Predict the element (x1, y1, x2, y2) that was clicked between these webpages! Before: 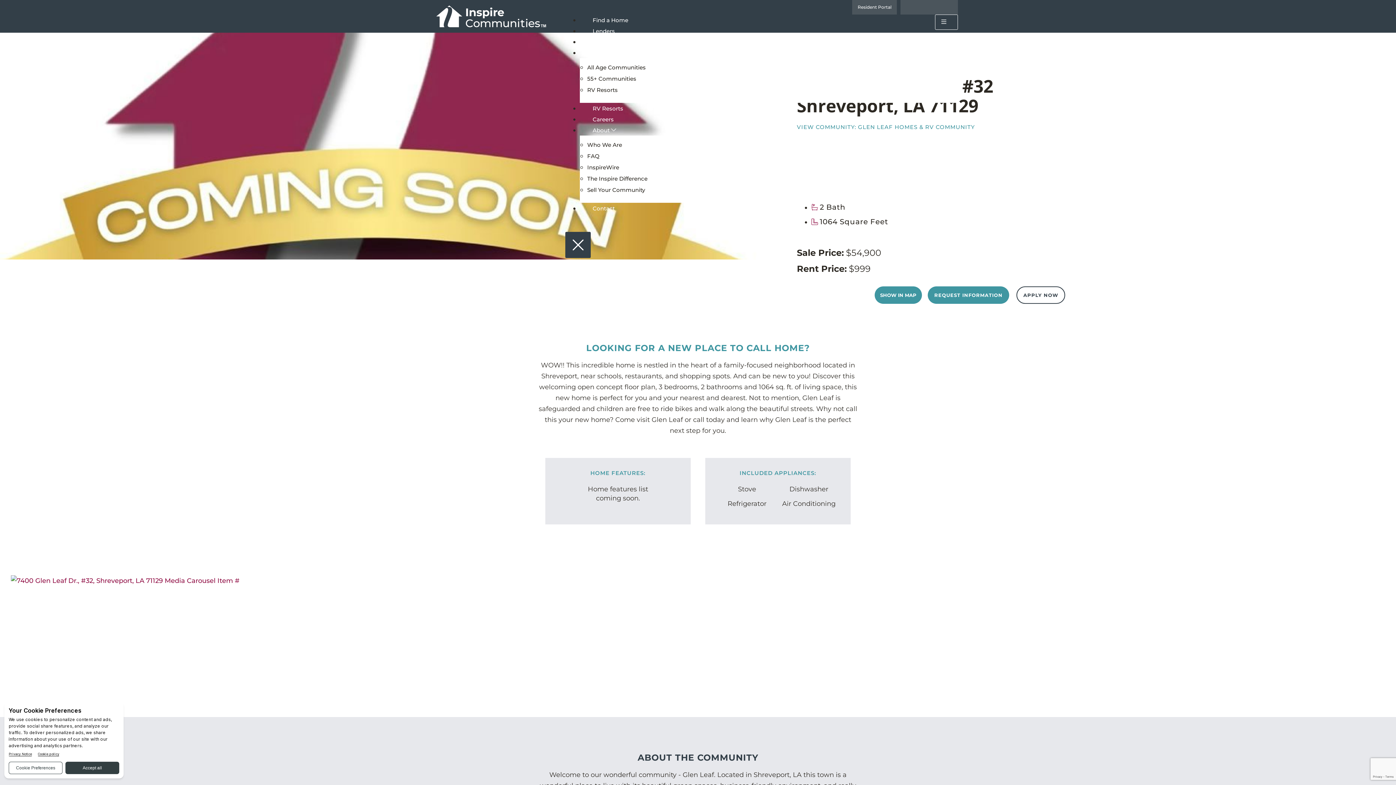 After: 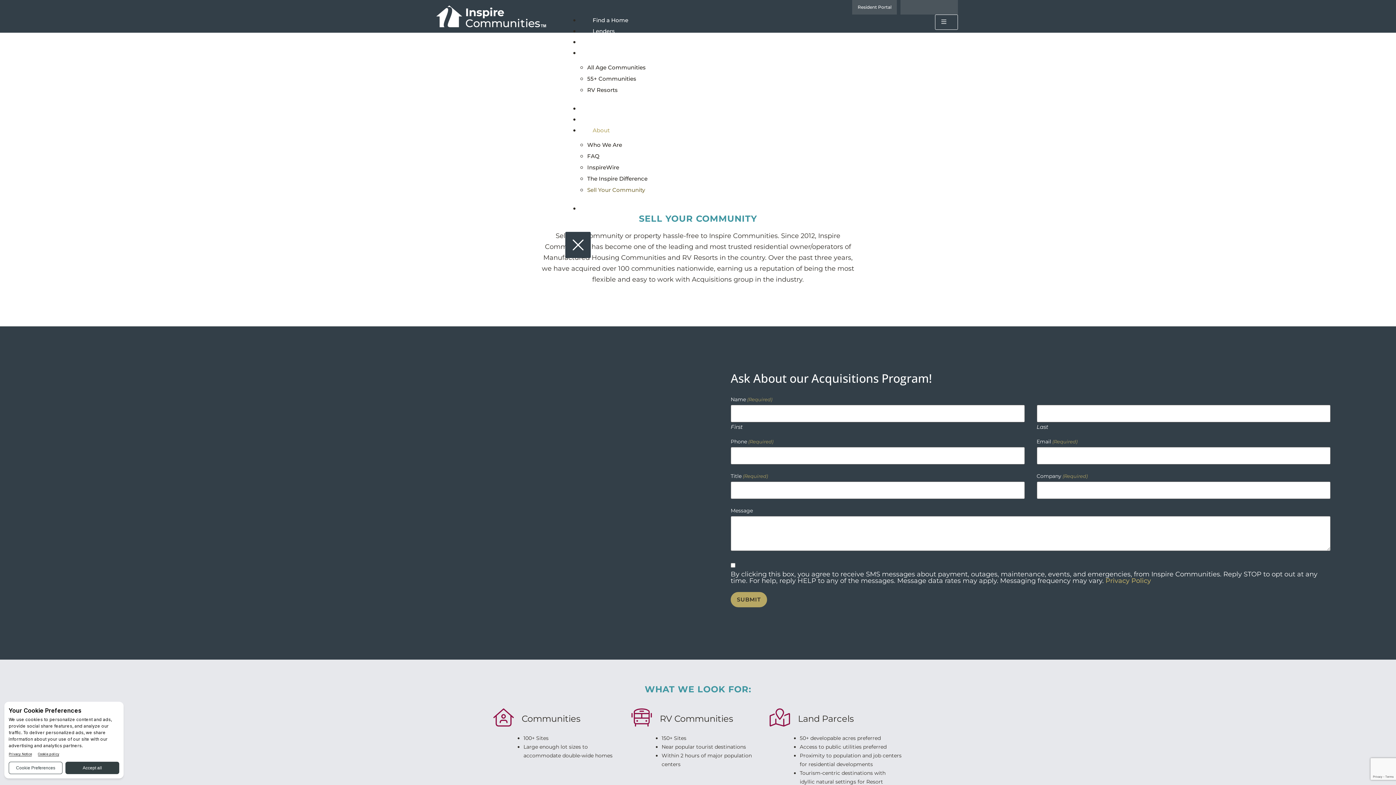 Action: label: Sell Your Community bbox: (587, 186, 645, 193)